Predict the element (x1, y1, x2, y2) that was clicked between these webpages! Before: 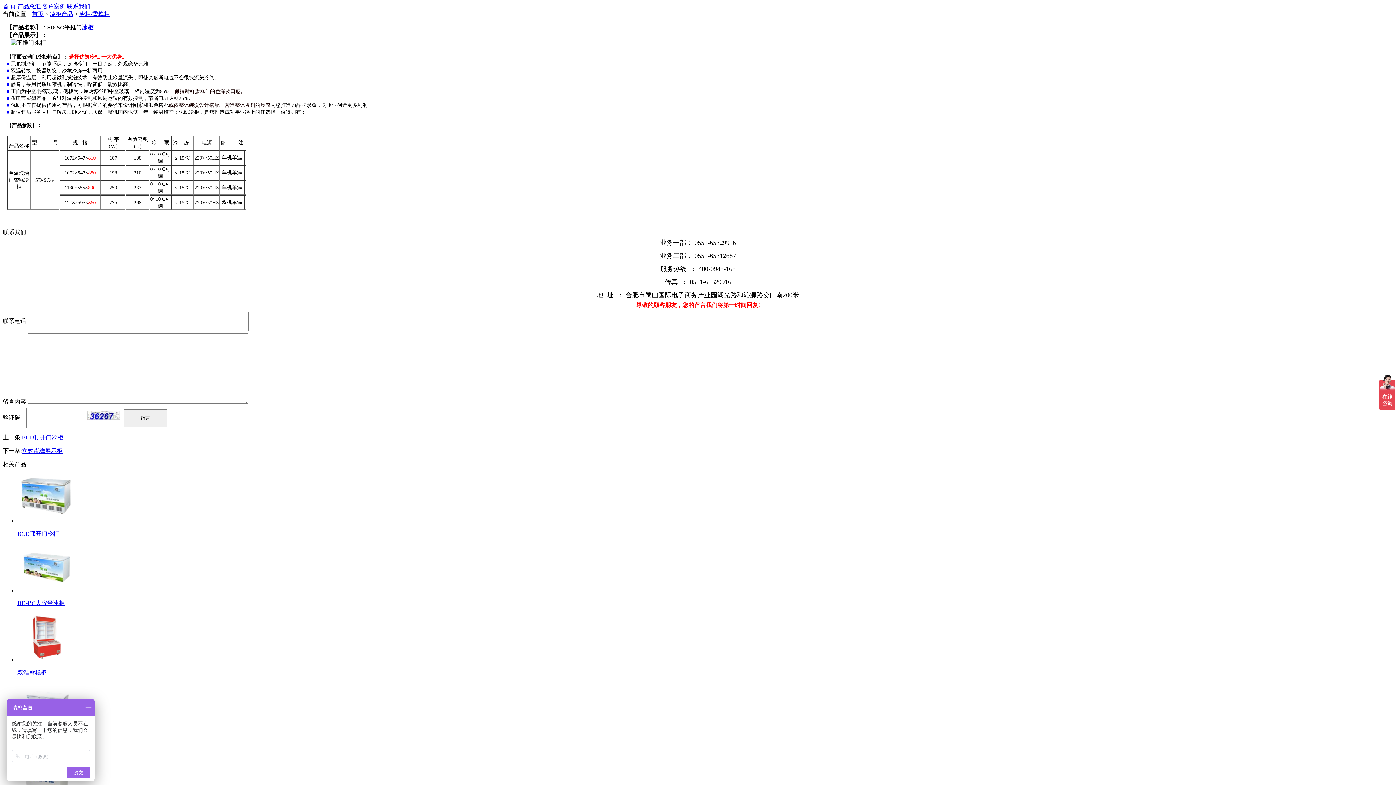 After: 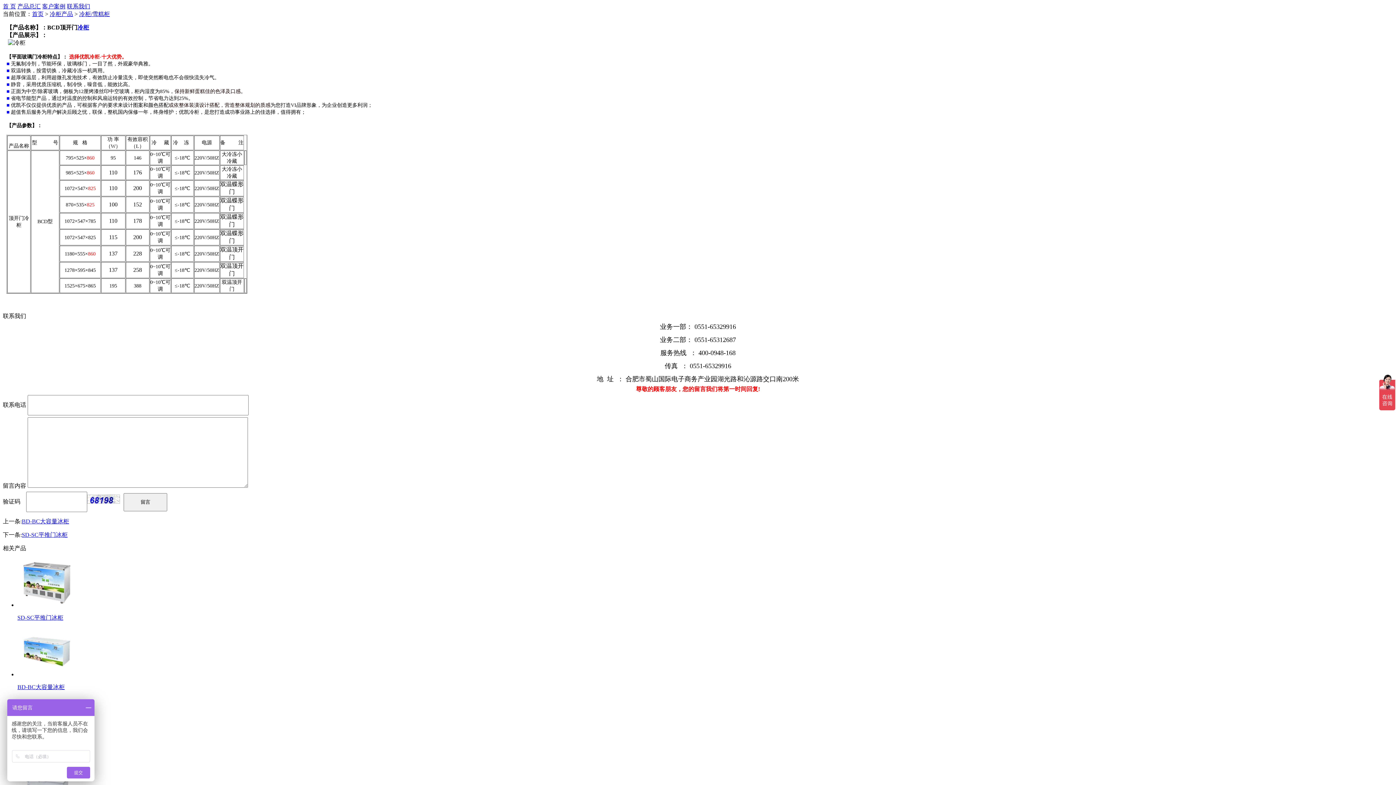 Action: label: BCD顶开门冷柜 bbox: (21, 434, 63, 440)